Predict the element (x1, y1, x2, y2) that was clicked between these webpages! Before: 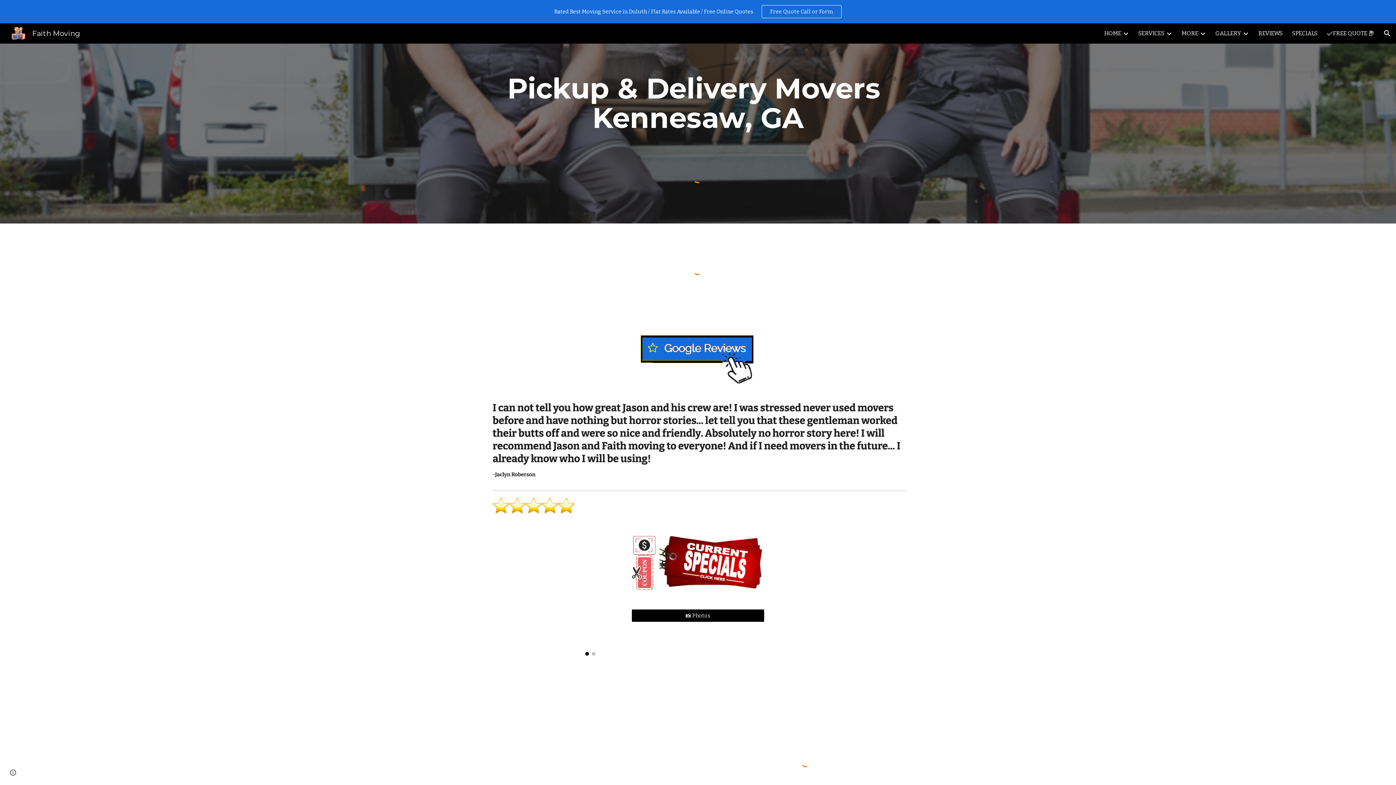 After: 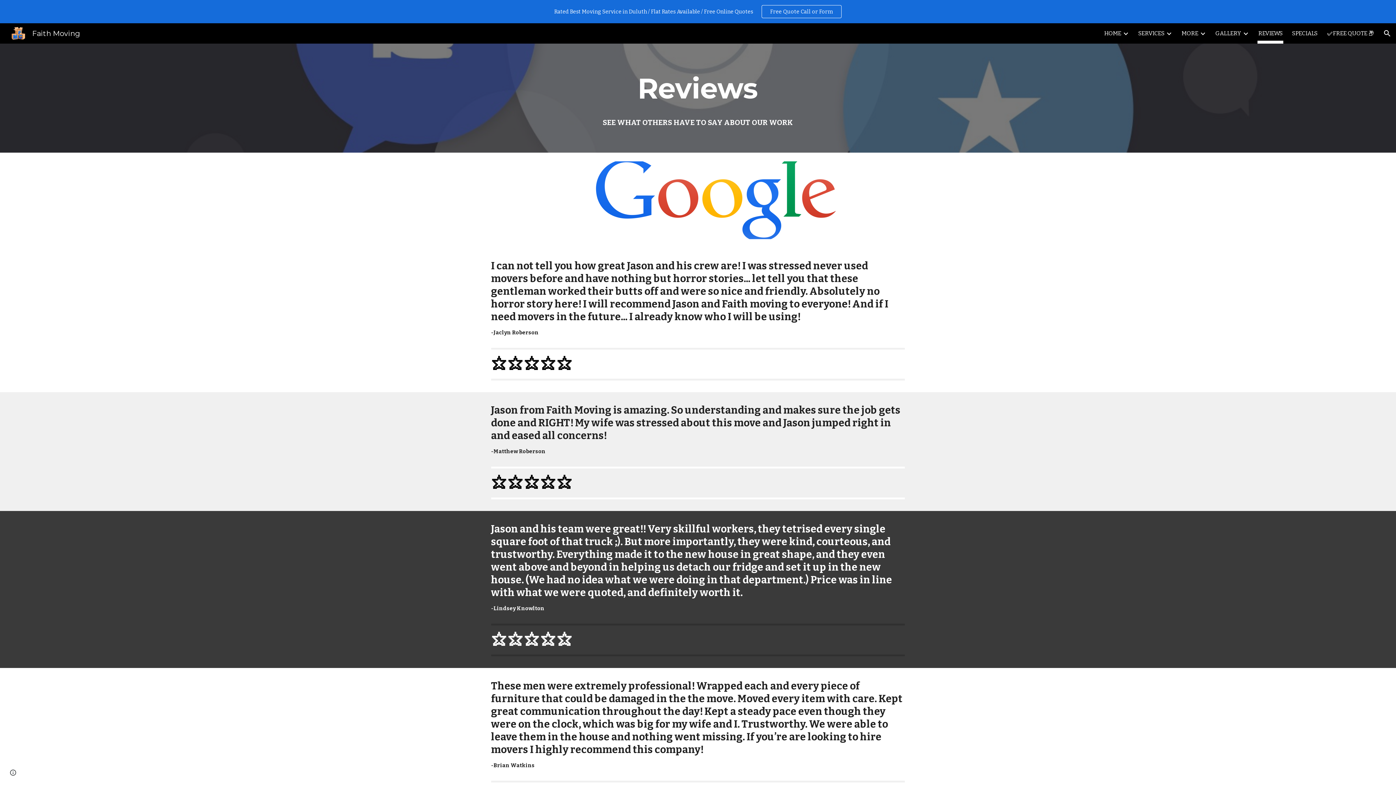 Action: bbox: (1258, 28, 1282, 38) label: REVIEWS